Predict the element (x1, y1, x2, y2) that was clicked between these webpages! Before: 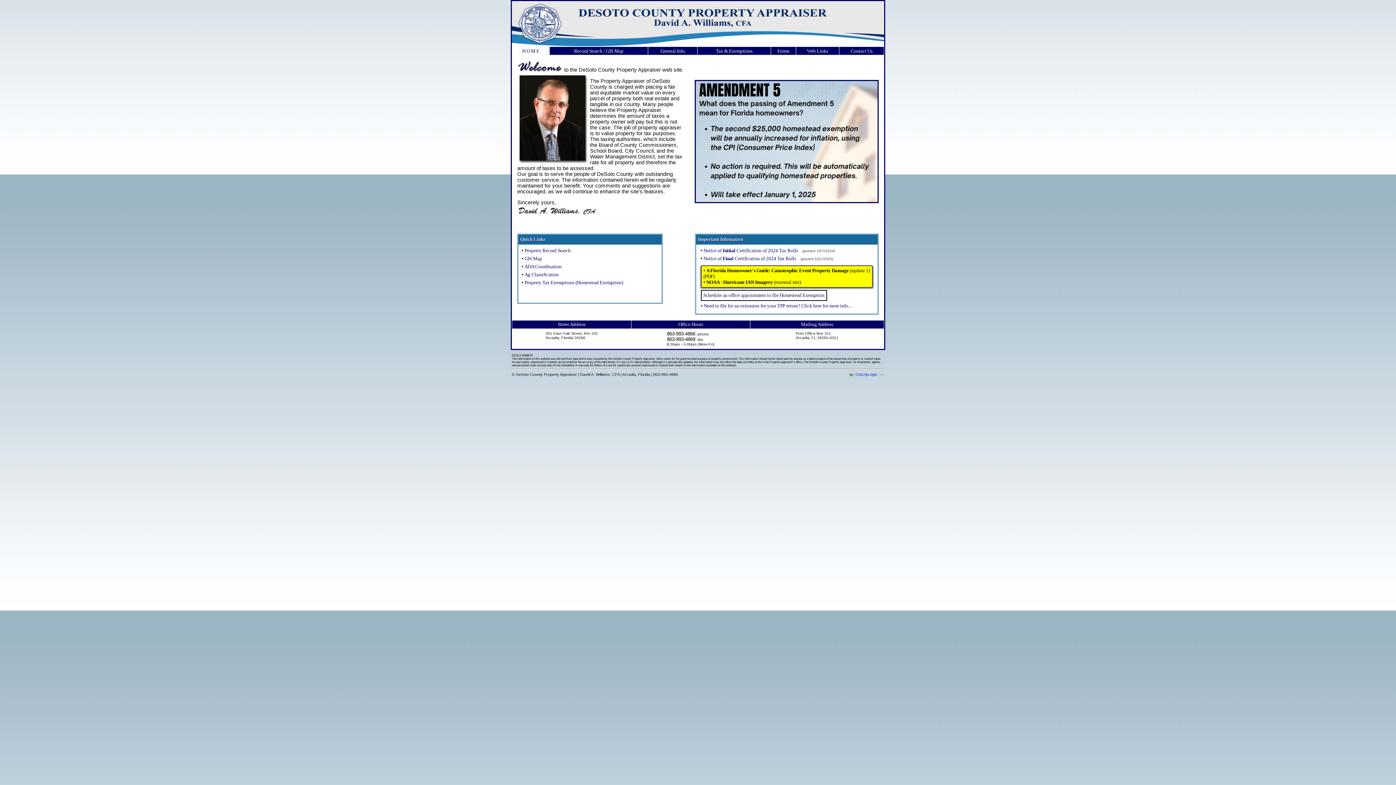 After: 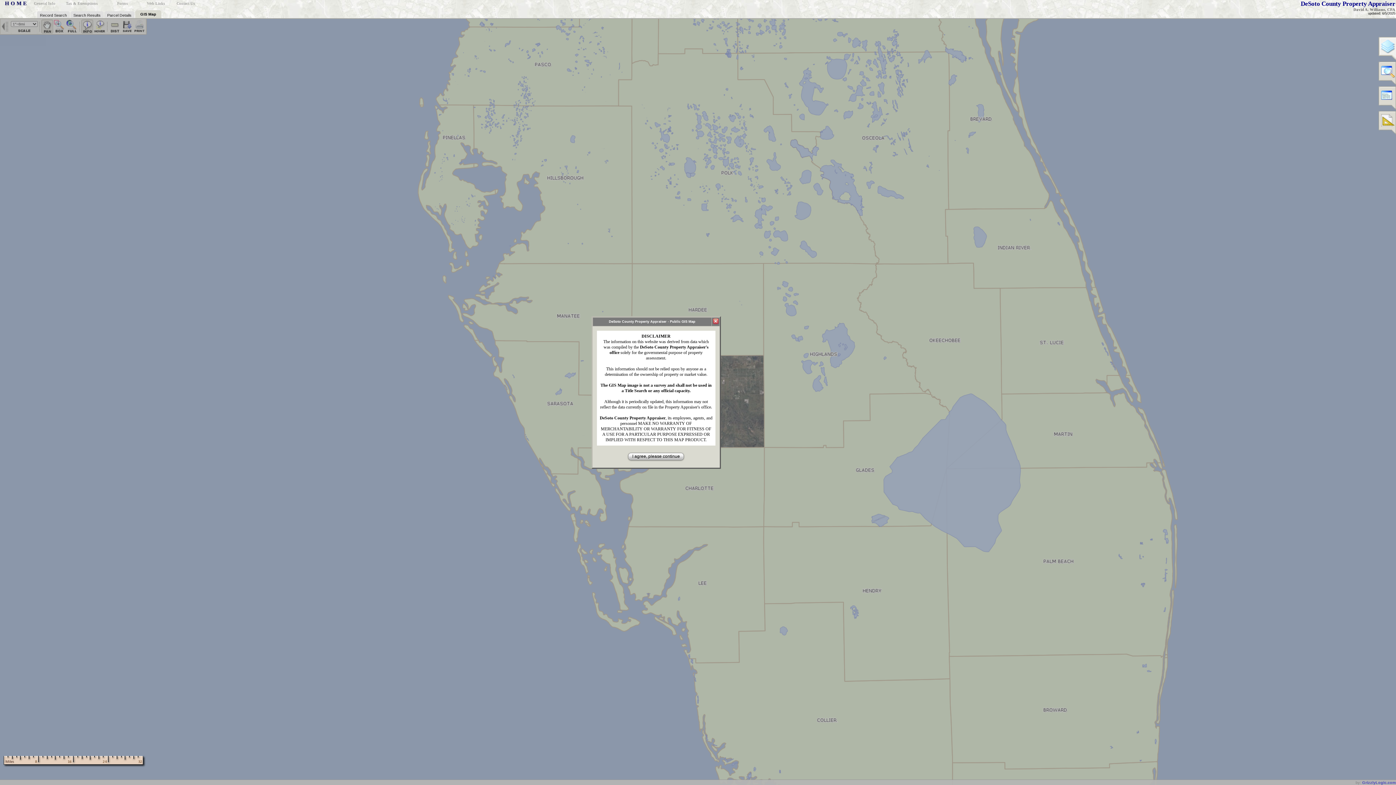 Action: label: GIS Map bbox: (524, 256, 542, 261)